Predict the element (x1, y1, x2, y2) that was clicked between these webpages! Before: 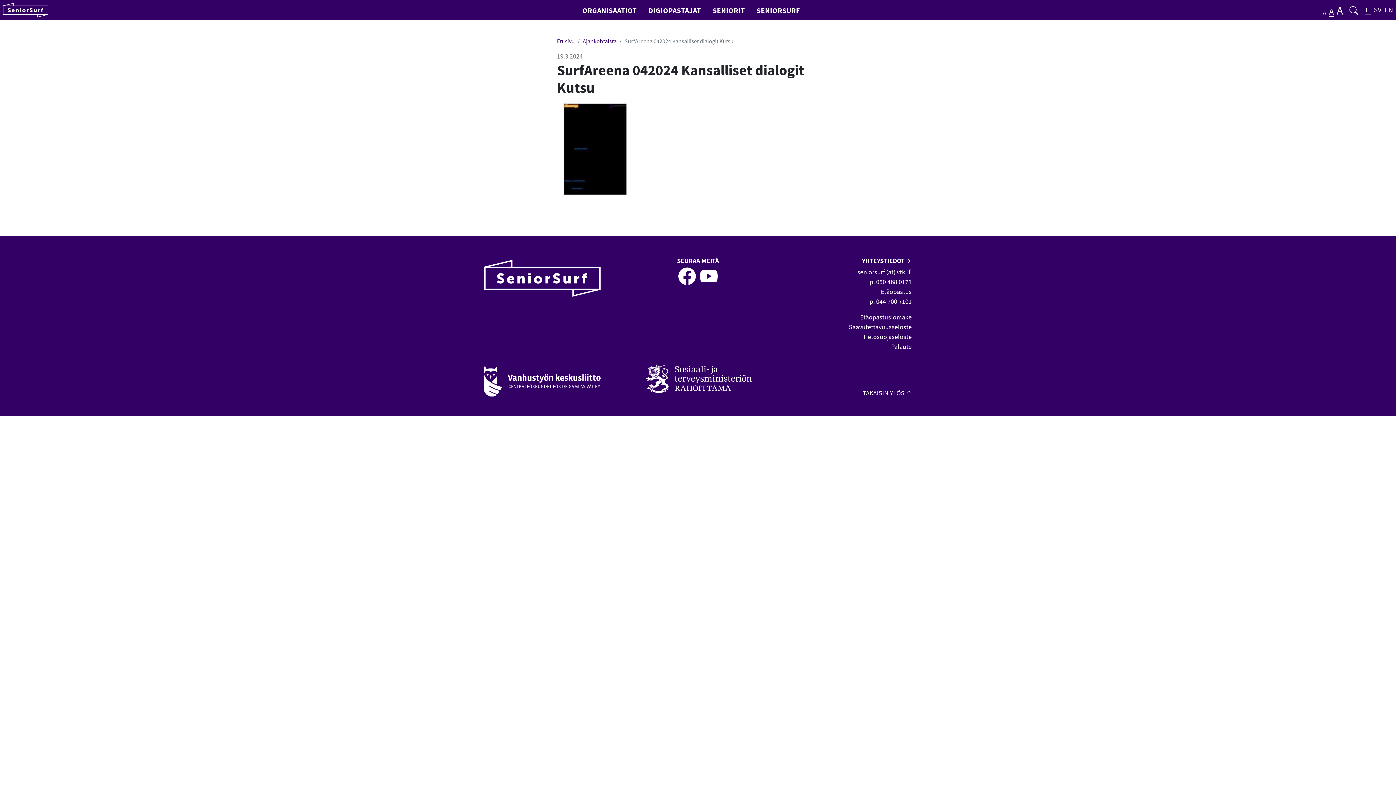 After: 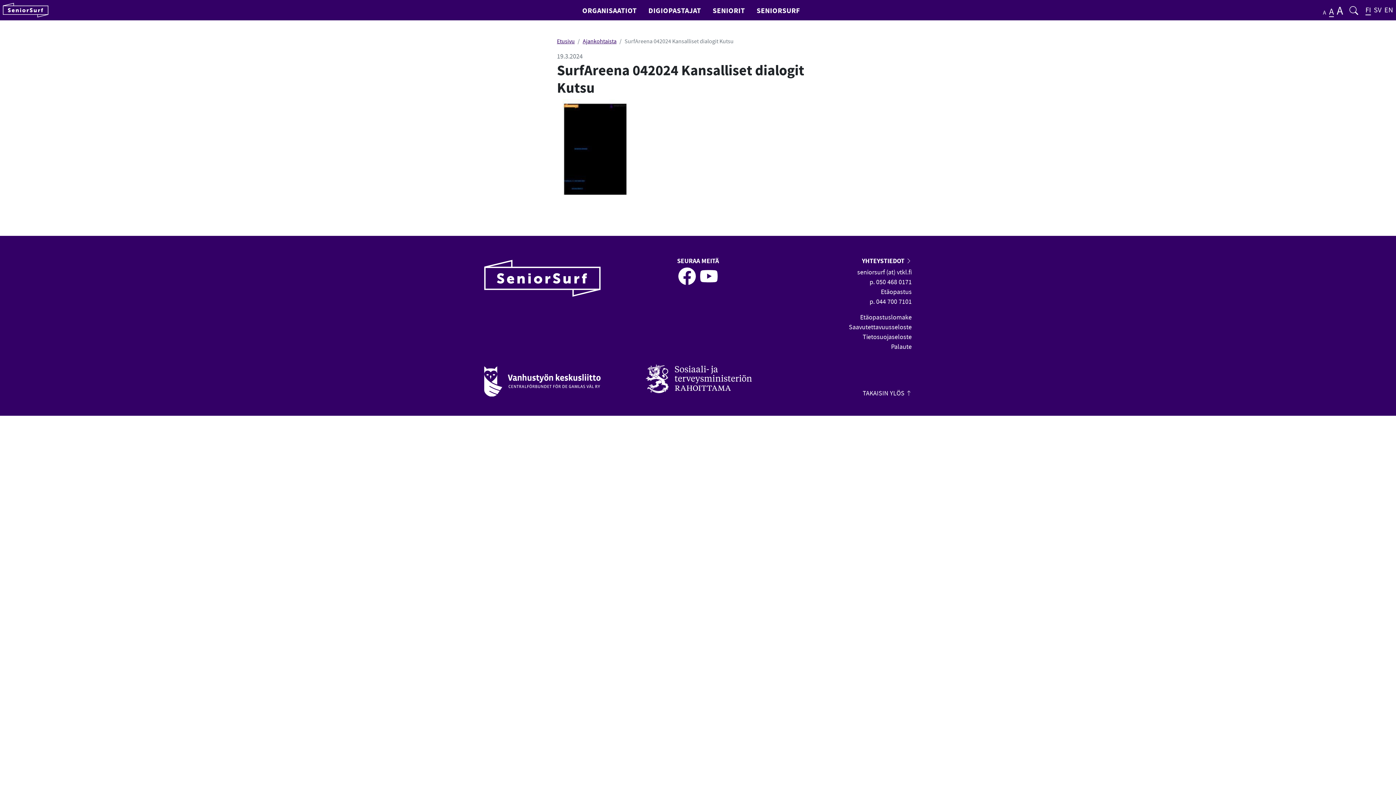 Action: label: SeniorSurf Facebook (avautuu uuteen ikkunaan) bbox: (678, 271, 696, 280)